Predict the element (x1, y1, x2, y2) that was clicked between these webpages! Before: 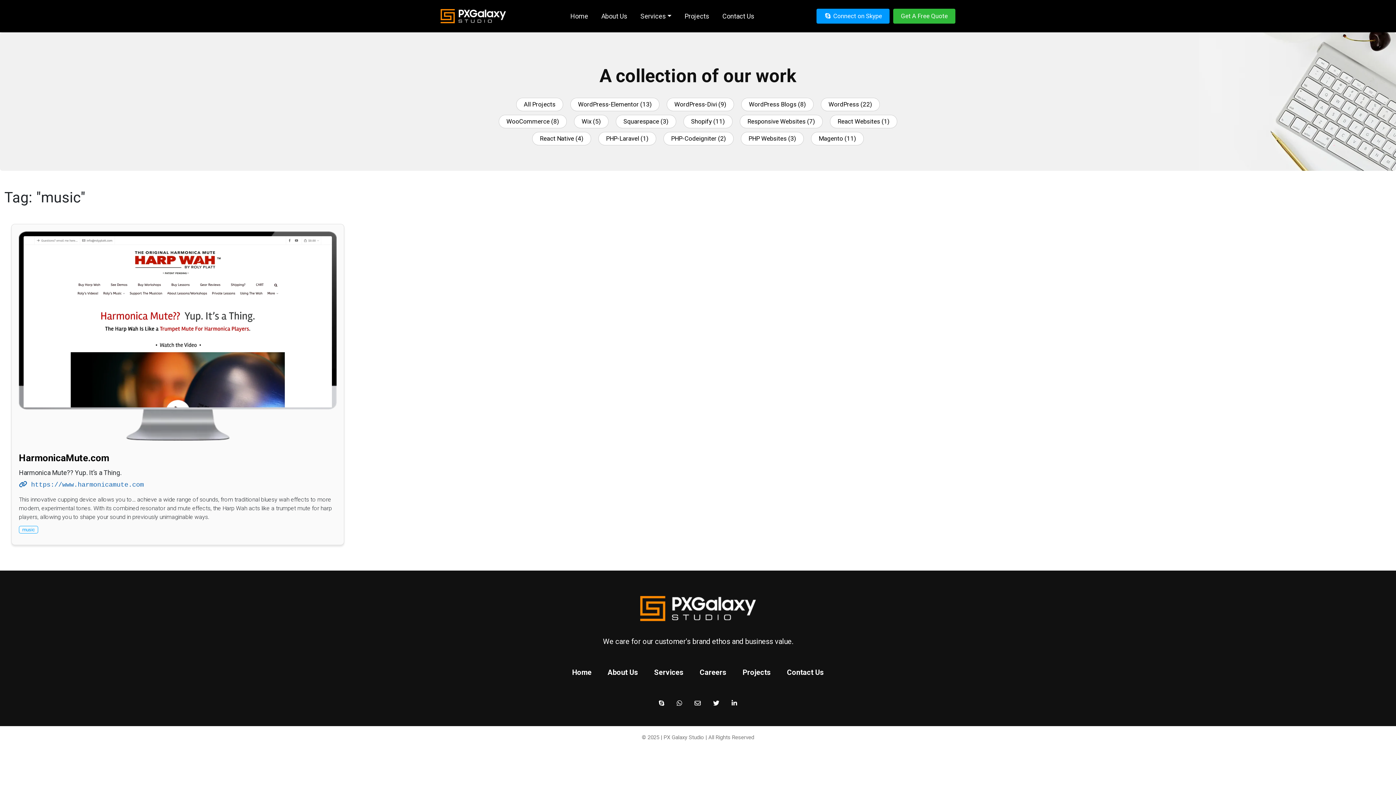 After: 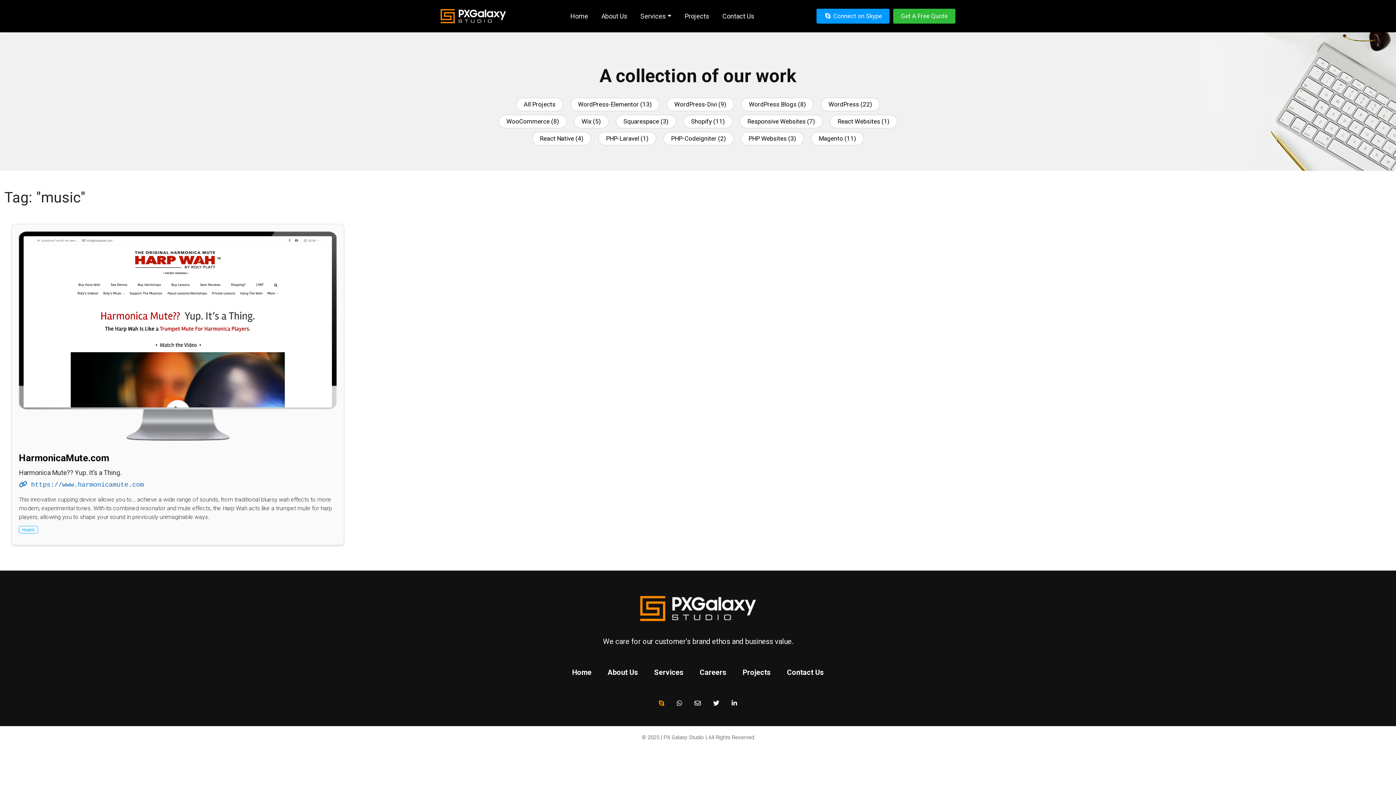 Action: bbox: (653, 698, 670, 709)